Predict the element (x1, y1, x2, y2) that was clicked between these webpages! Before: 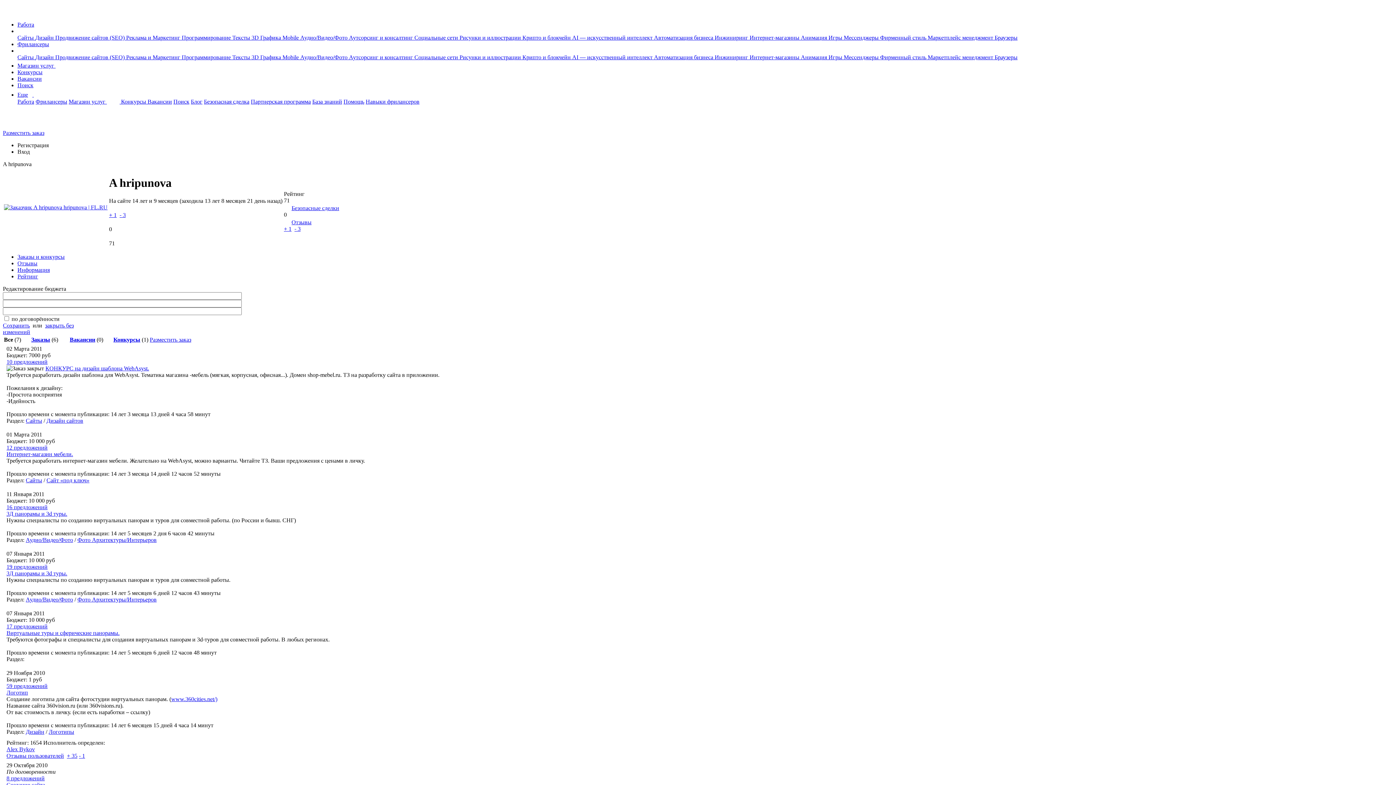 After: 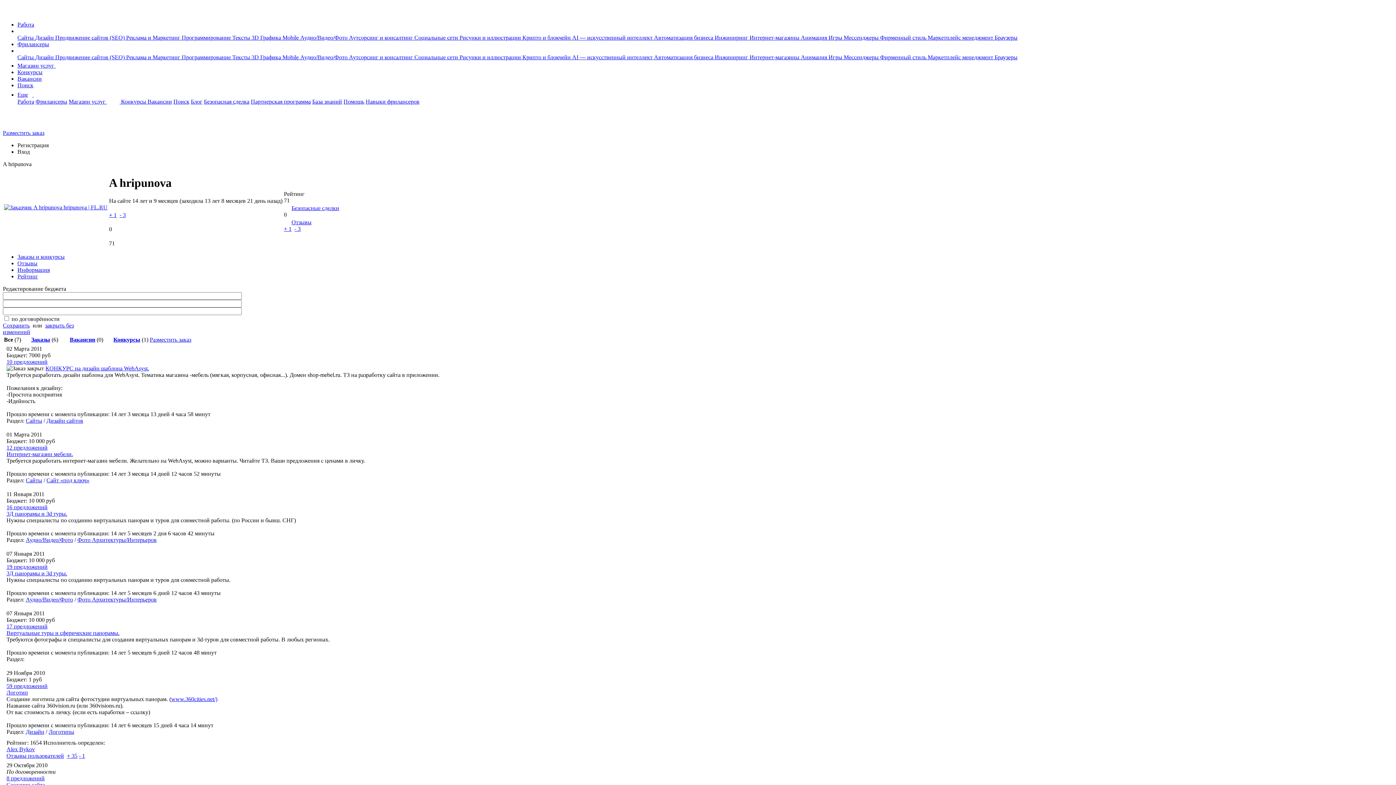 Action: label: www.360cities.net/) bbox: (171, 696, 217, 702)